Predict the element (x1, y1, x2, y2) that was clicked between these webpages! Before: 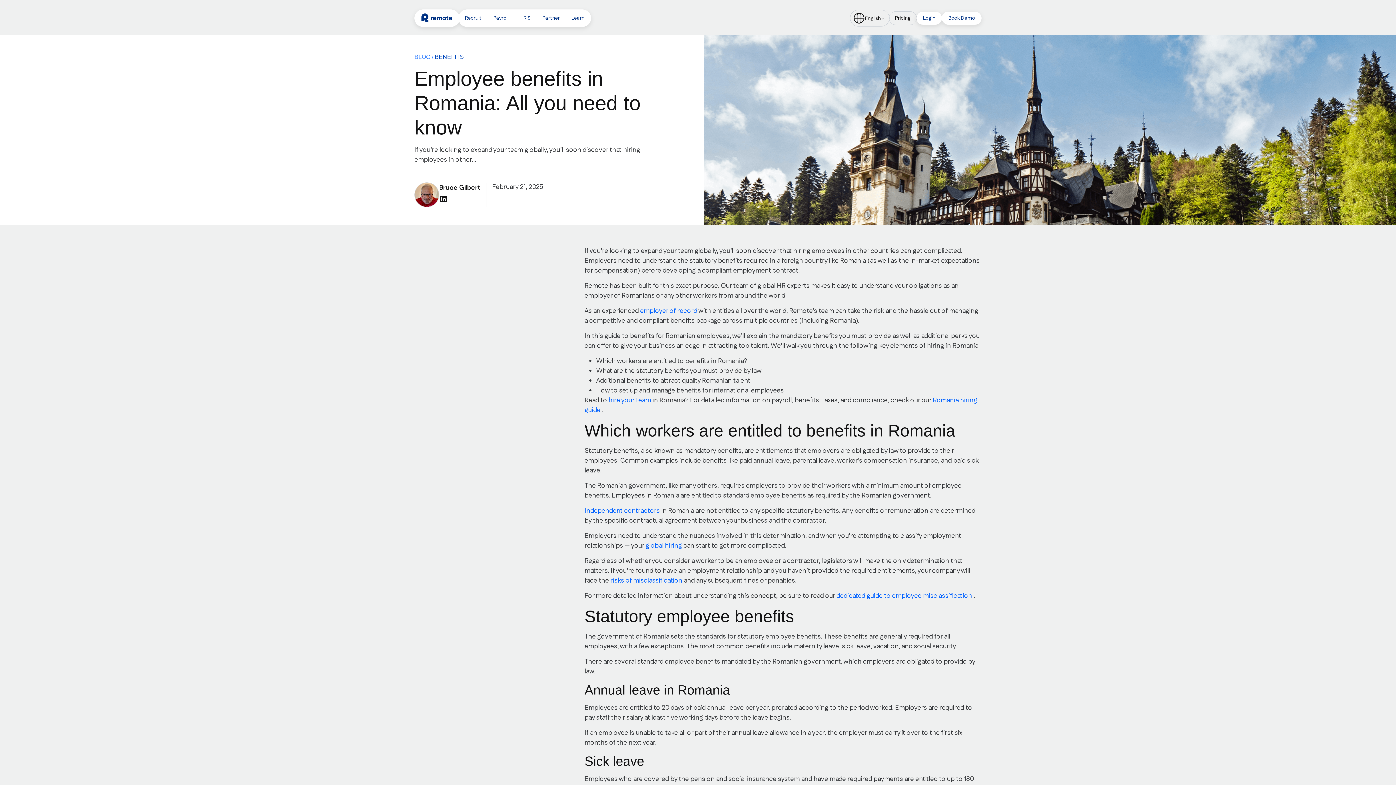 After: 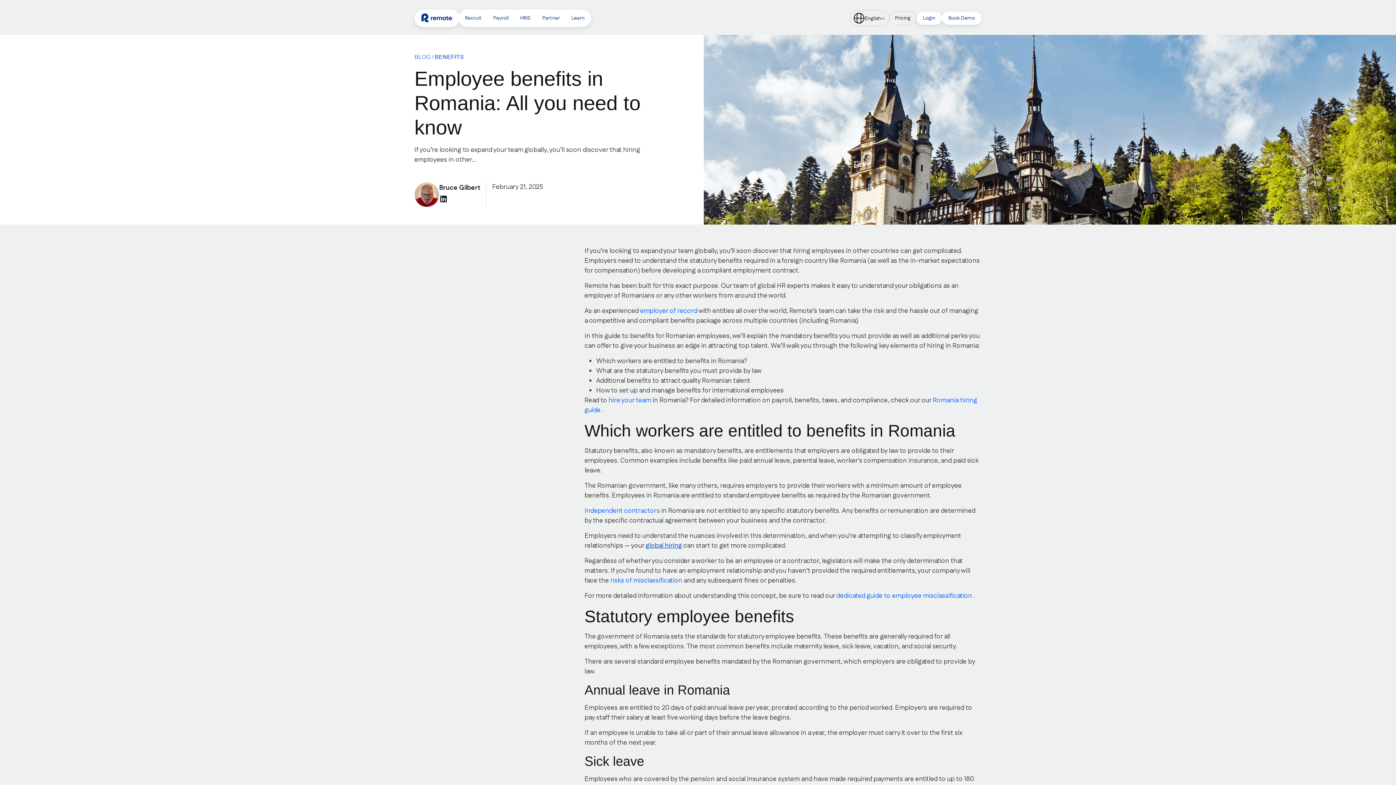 Action: label: global hiring bbox: (645, 541, 682, 550)